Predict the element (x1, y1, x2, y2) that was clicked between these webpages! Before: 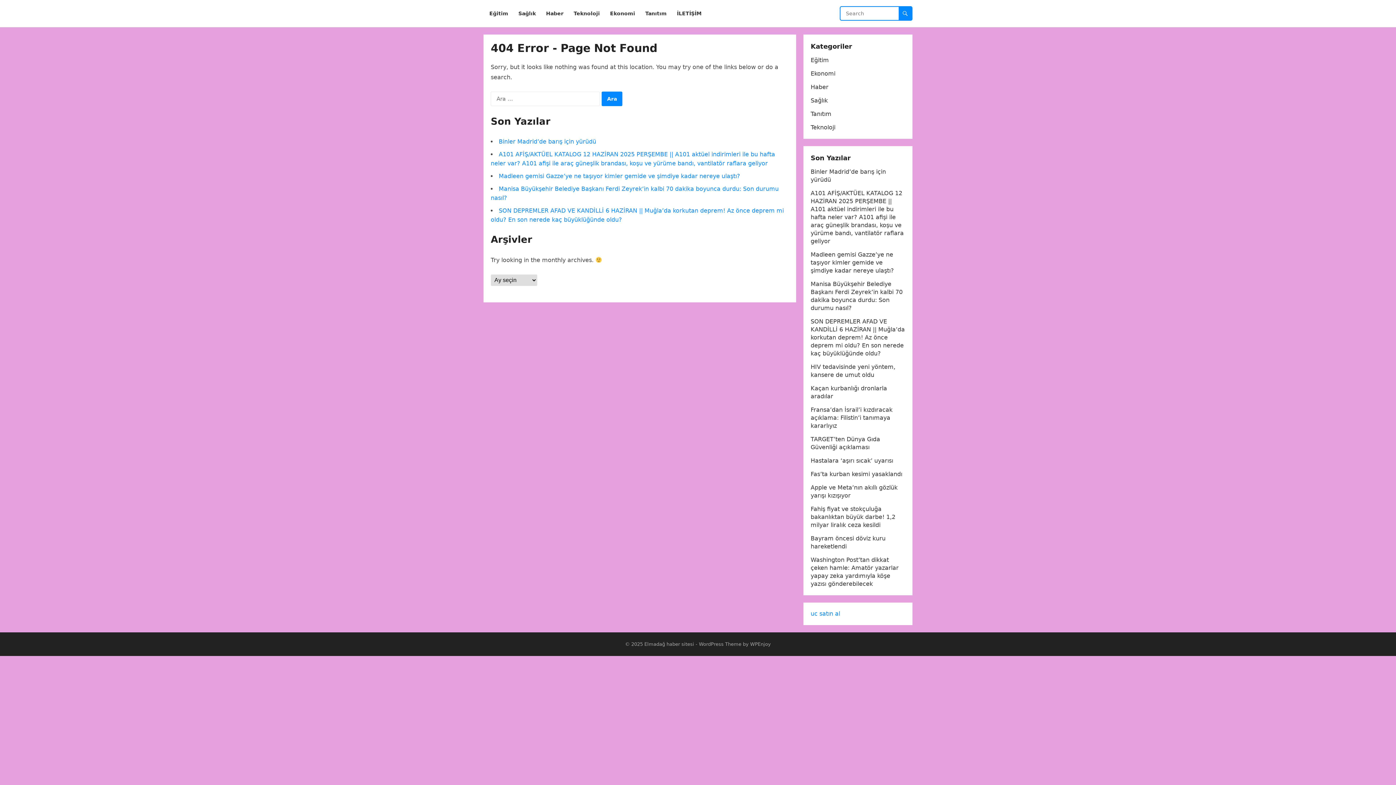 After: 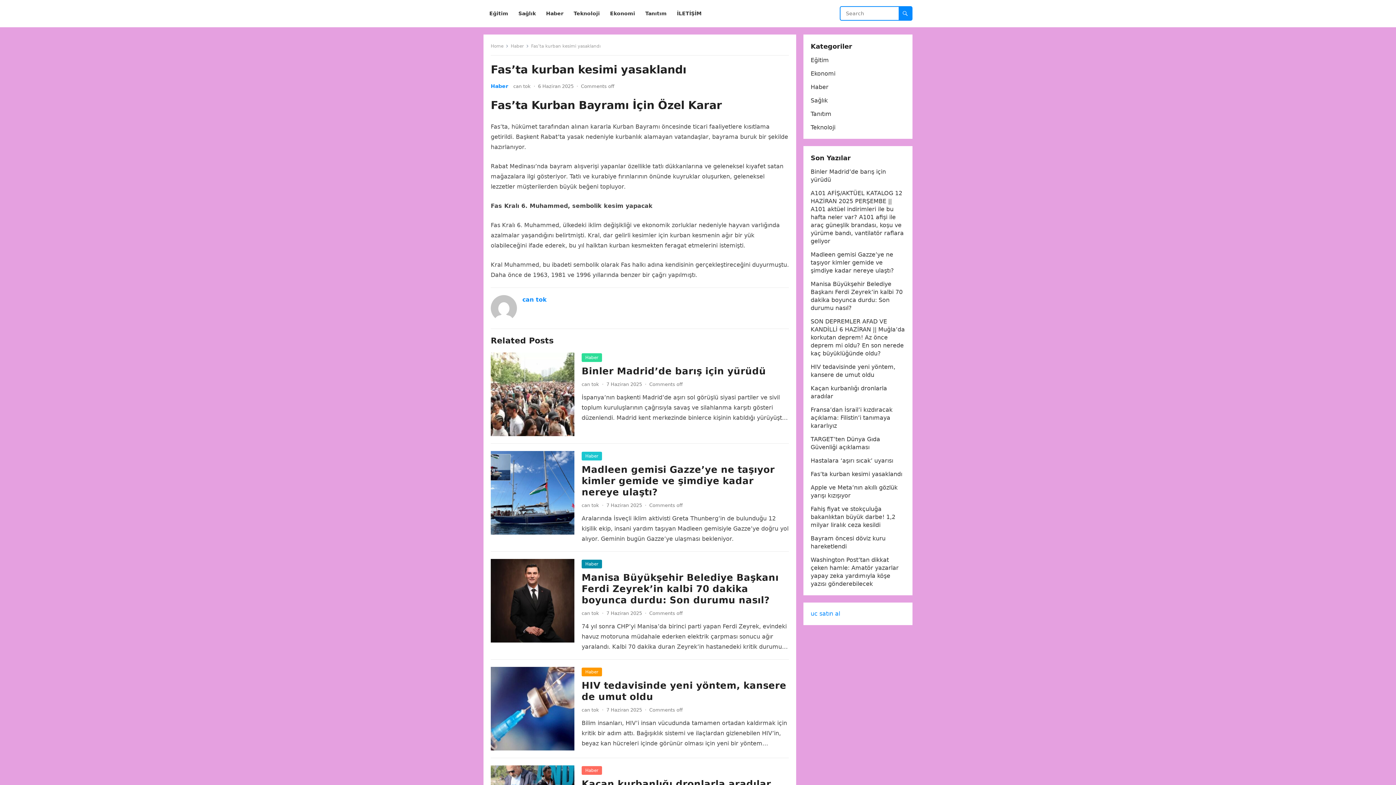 Action: bbox: (810, 470, 902, 477) label: Fas’ta kurban kesimi yasaklandı